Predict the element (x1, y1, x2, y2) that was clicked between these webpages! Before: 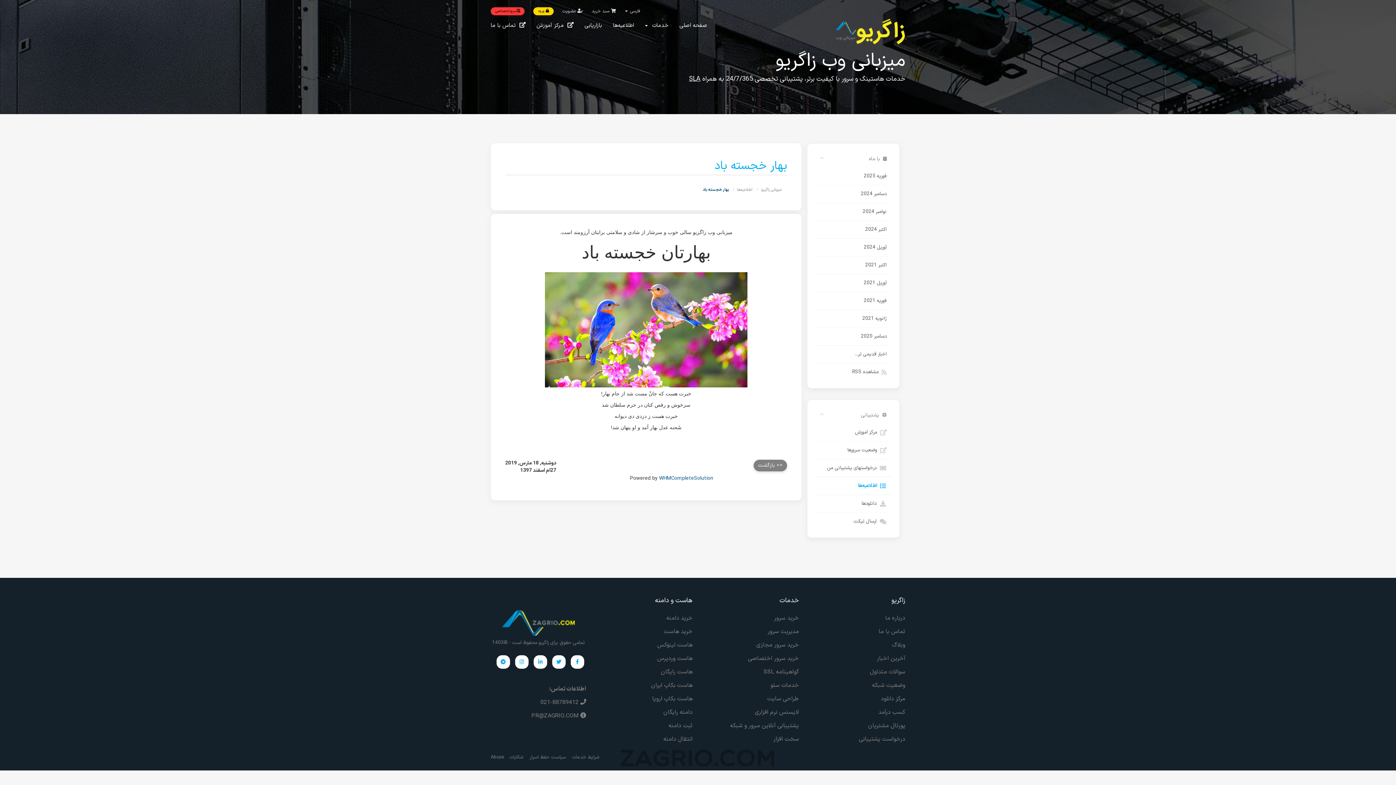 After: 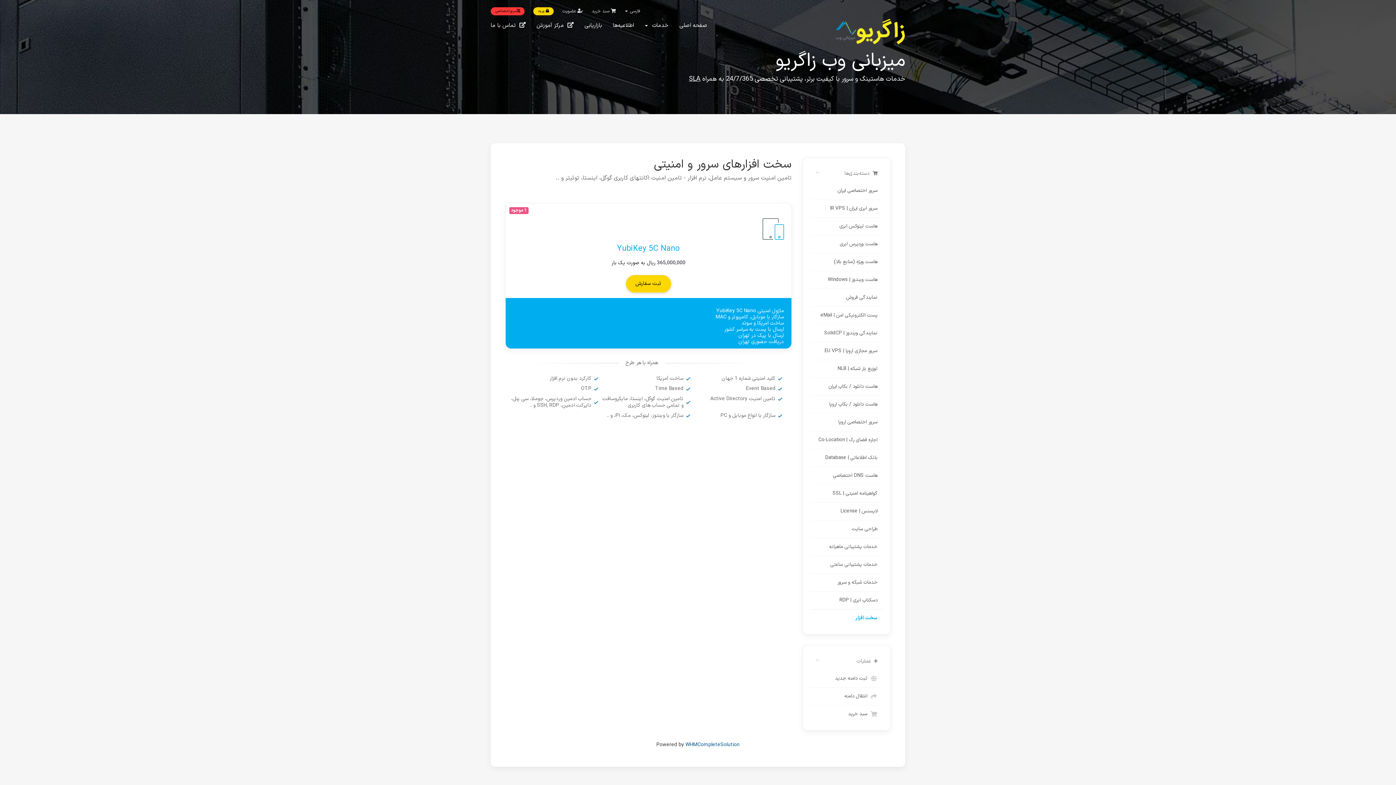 Action: label: سخت افزار bbox: (773, 735, 799, 744)